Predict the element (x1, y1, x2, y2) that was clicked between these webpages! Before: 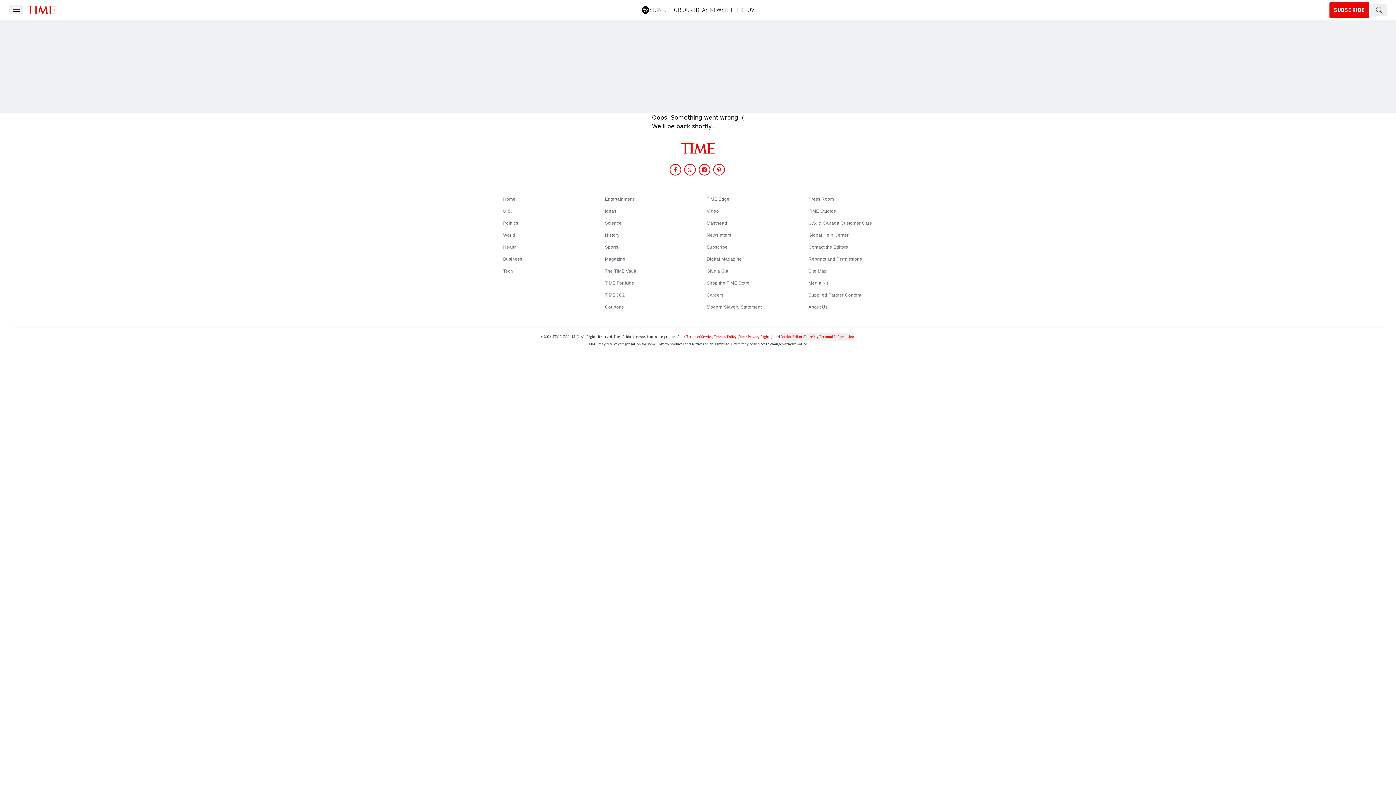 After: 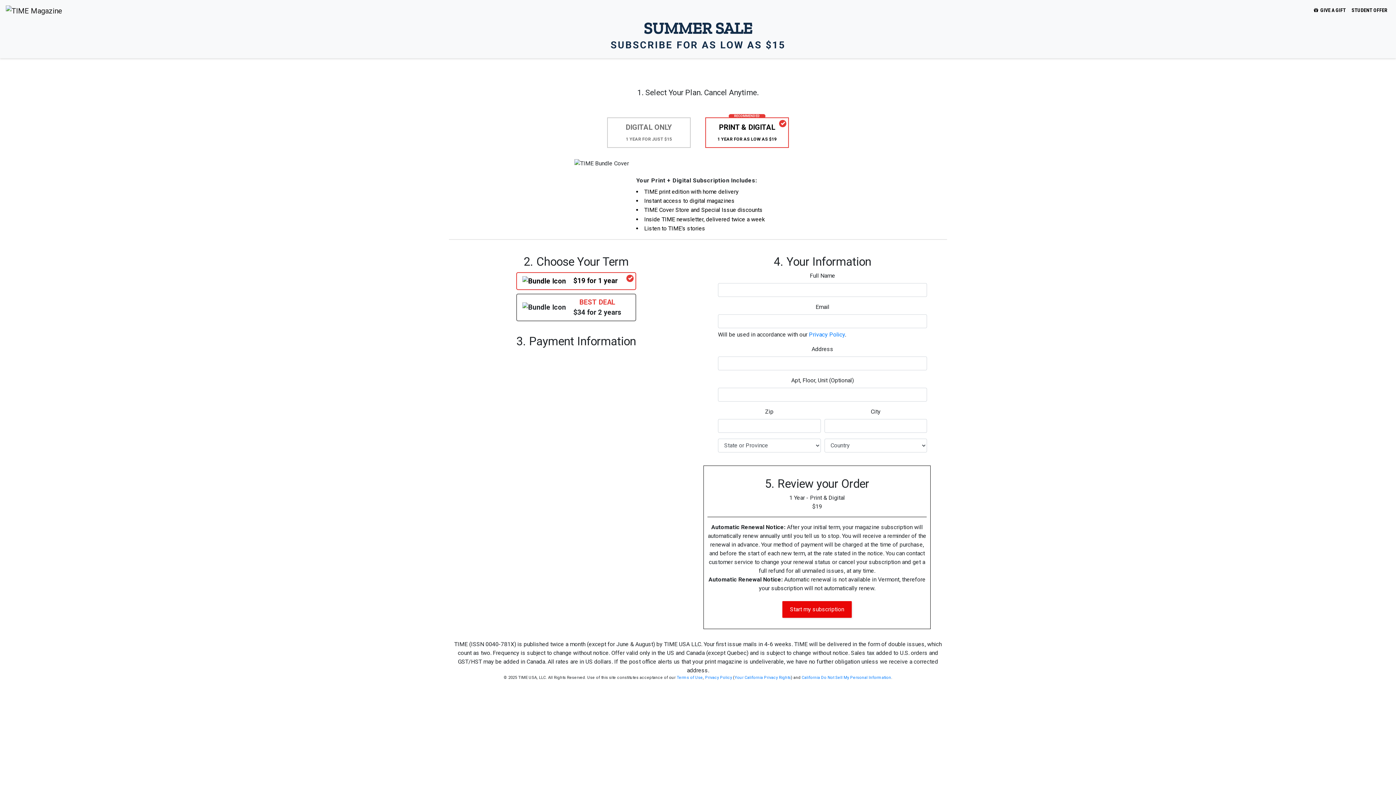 Action: label: SUBSCRIBE bbox: (1329, 2, 1369, 18)